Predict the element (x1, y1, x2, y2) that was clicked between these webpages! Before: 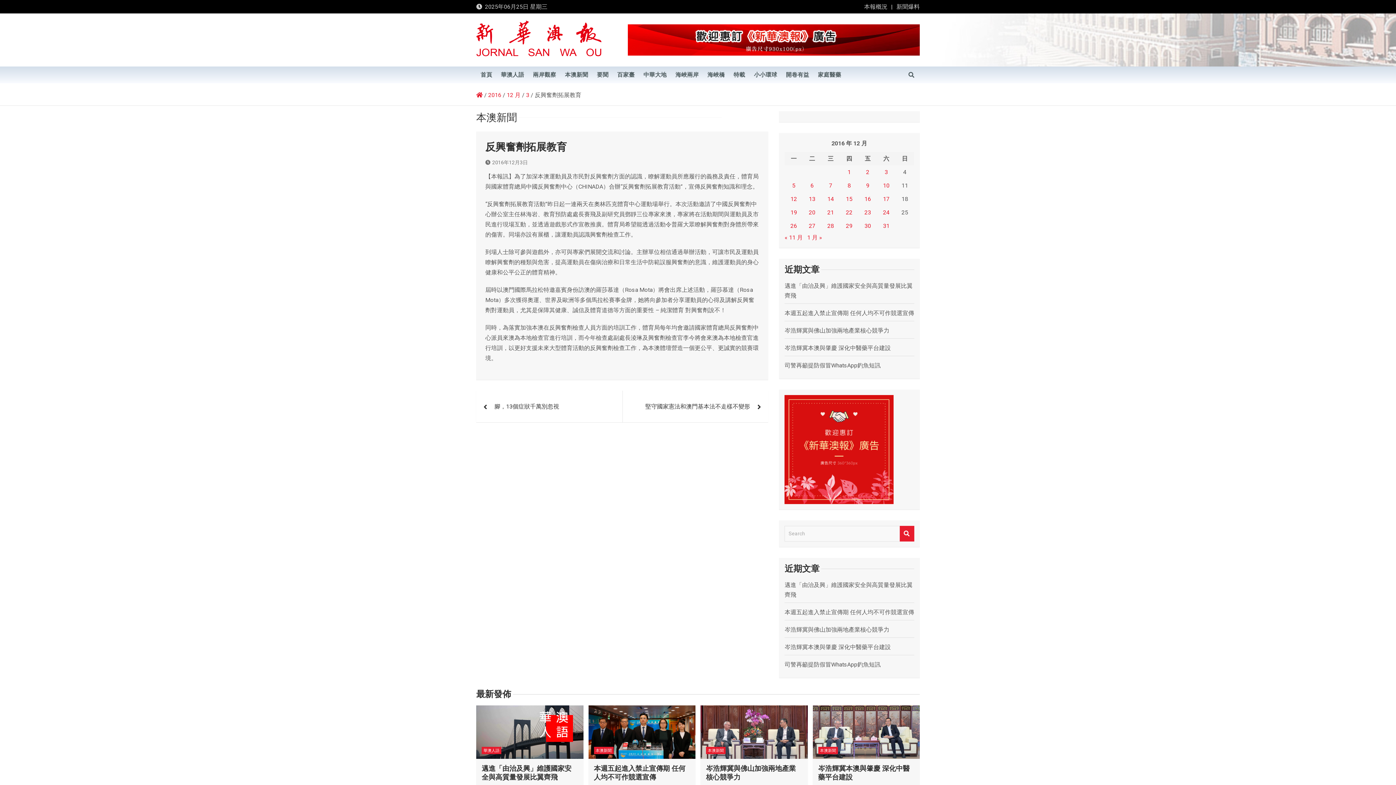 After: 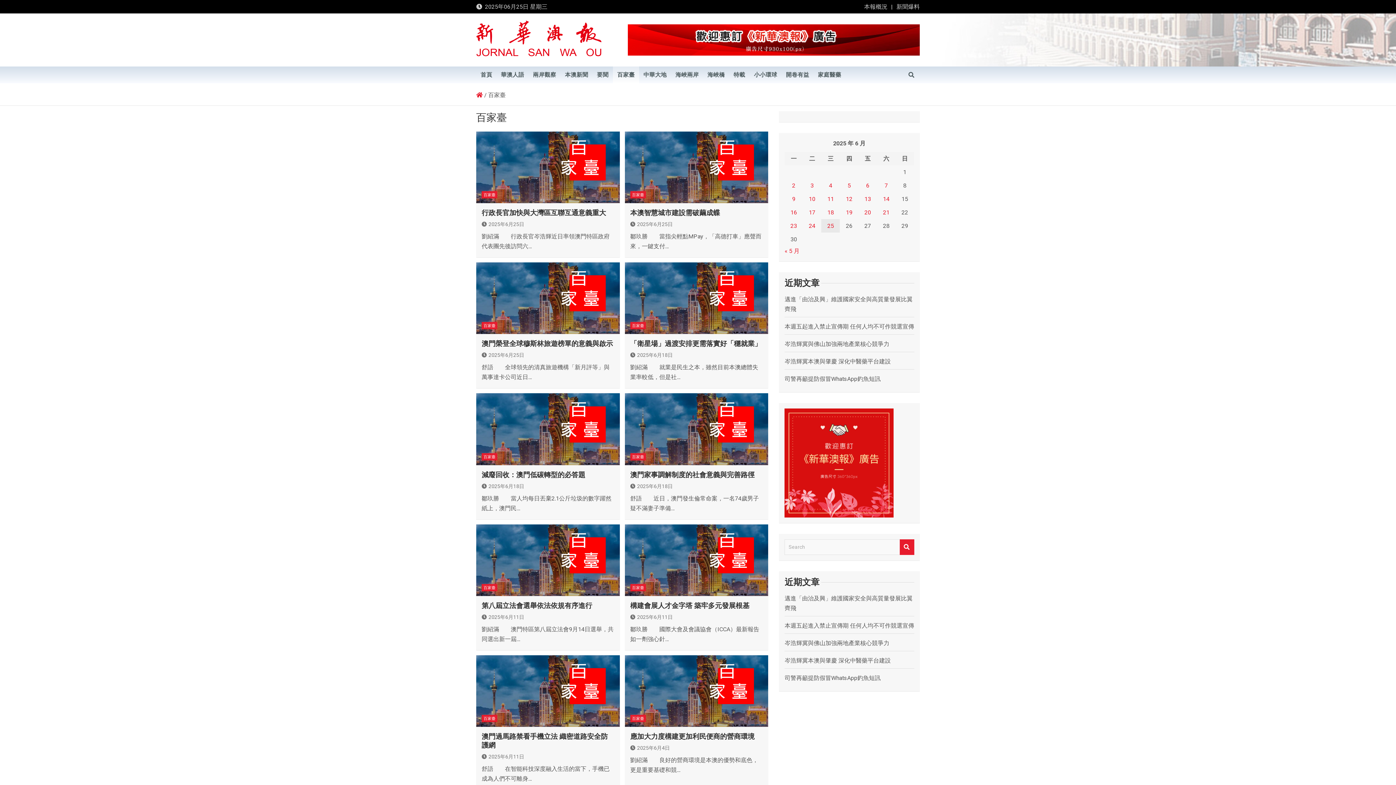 Action: label: 百家臺 bbox: (613, 66, 639, 83)